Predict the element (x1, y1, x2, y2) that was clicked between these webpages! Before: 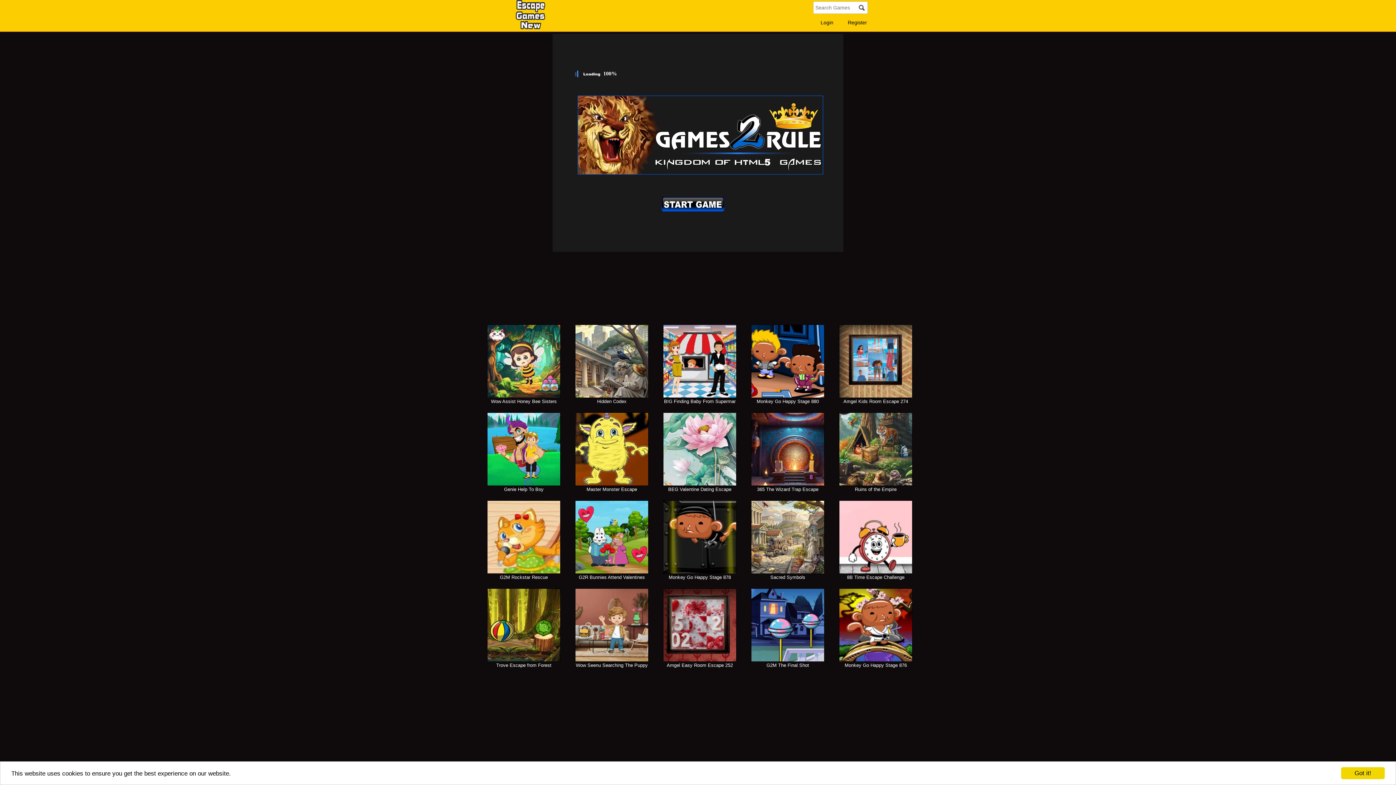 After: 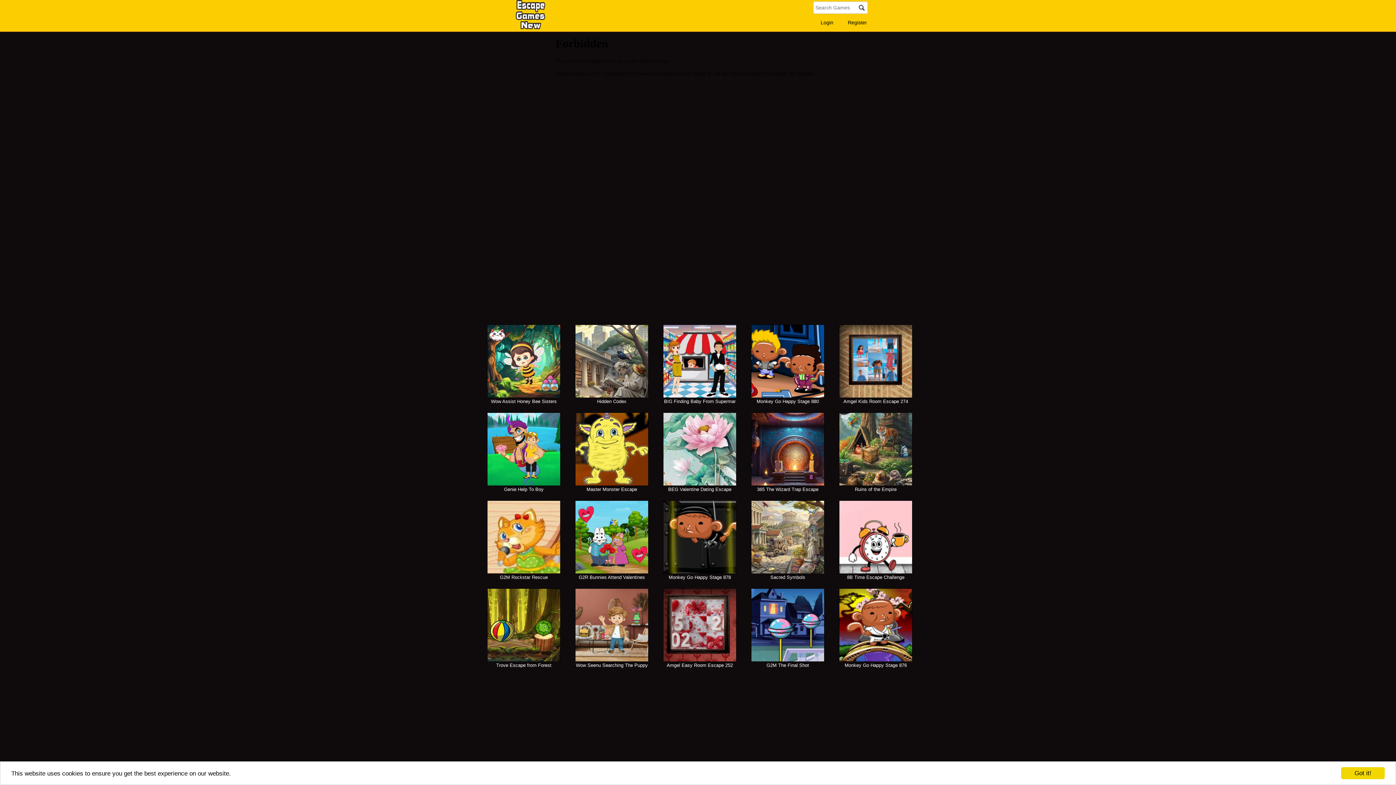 Action: label: Amgel Easy Room Escape 252 bbox: (663, 662, 736, 669)